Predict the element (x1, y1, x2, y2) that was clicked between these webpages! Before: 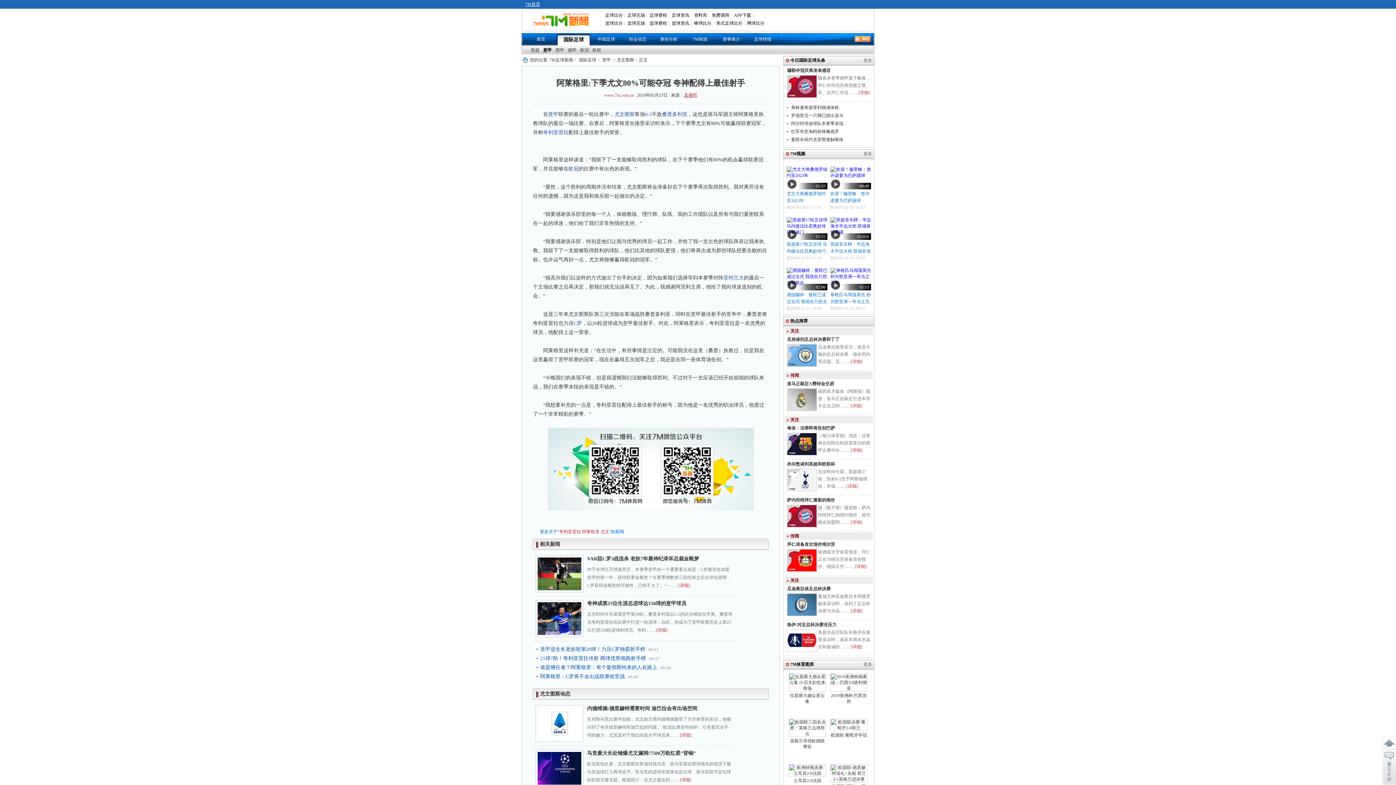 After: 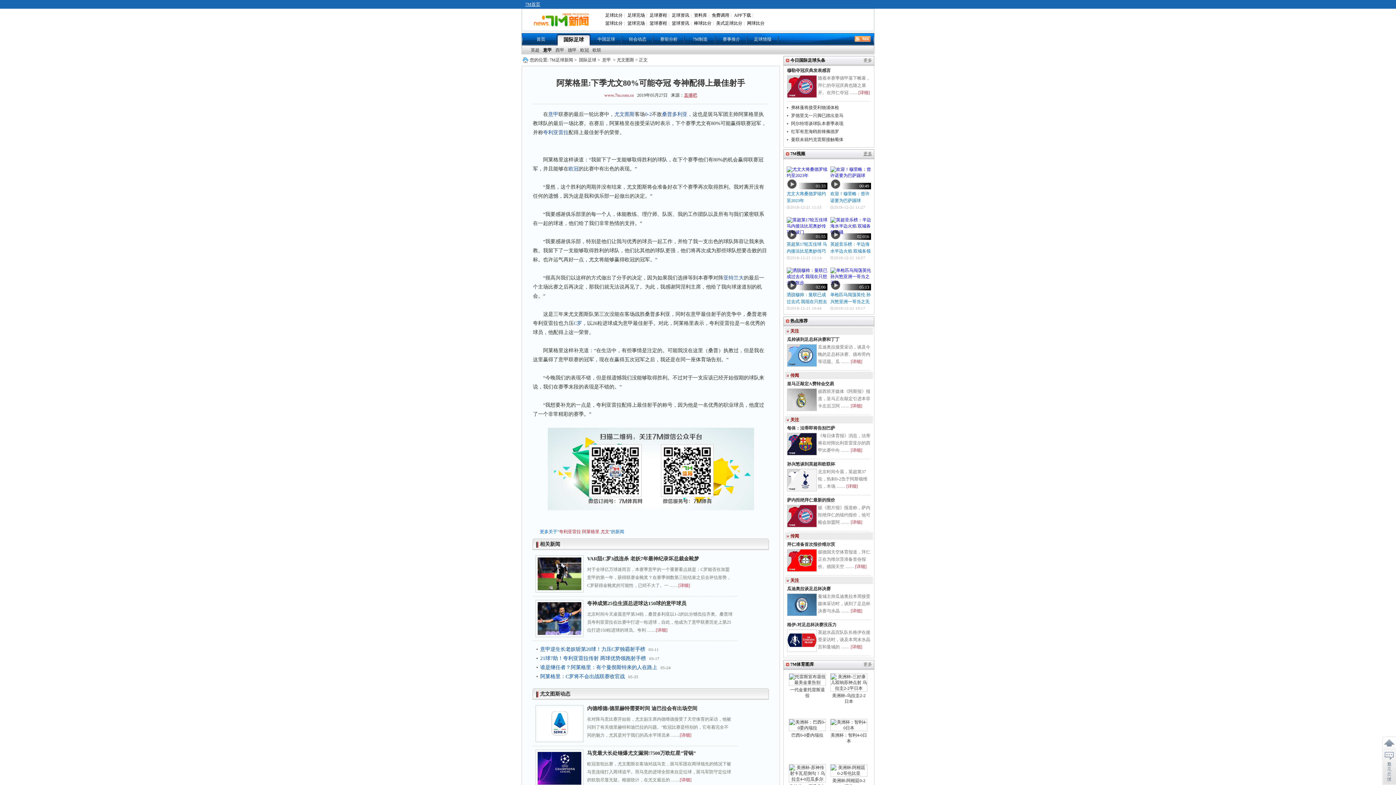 Action: bbox: (863, 151, 872, 156) label: 更多